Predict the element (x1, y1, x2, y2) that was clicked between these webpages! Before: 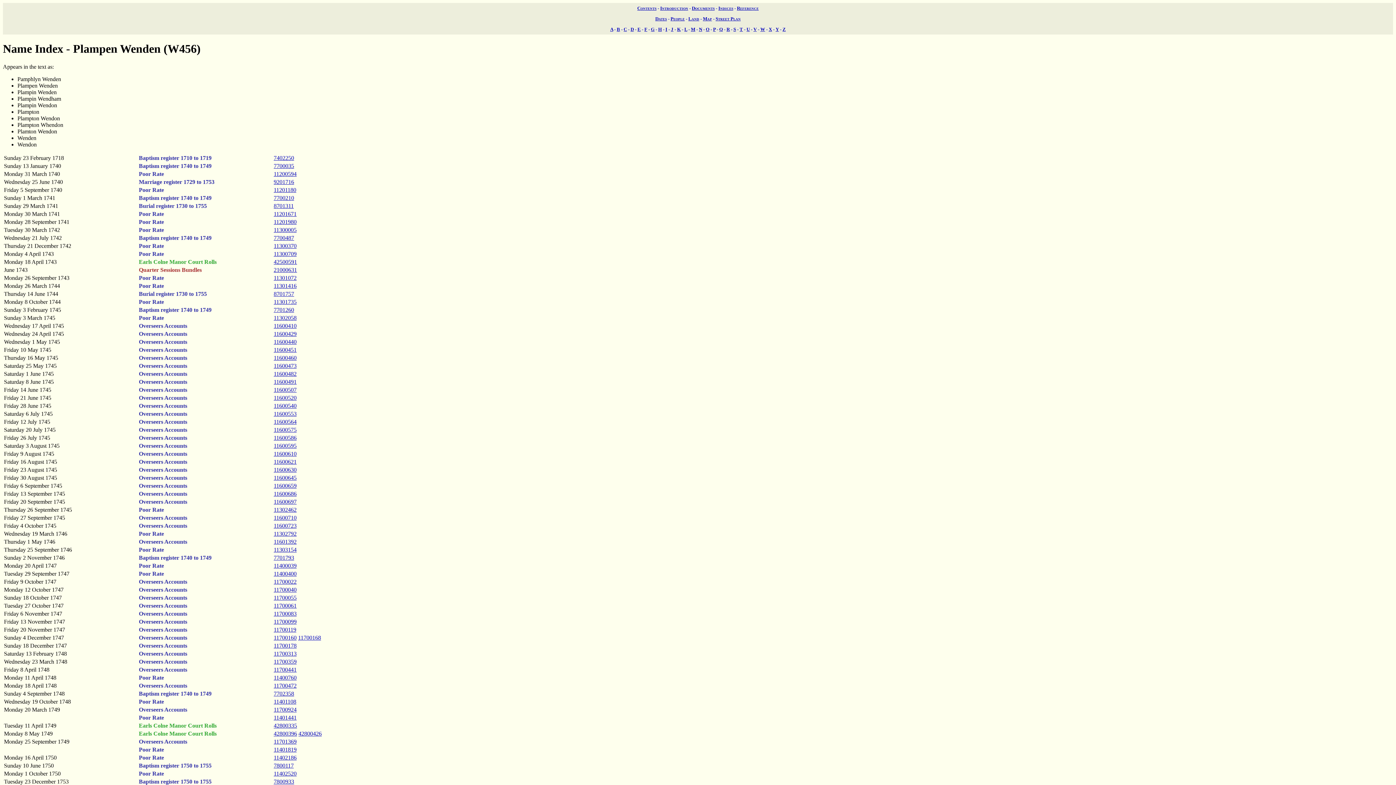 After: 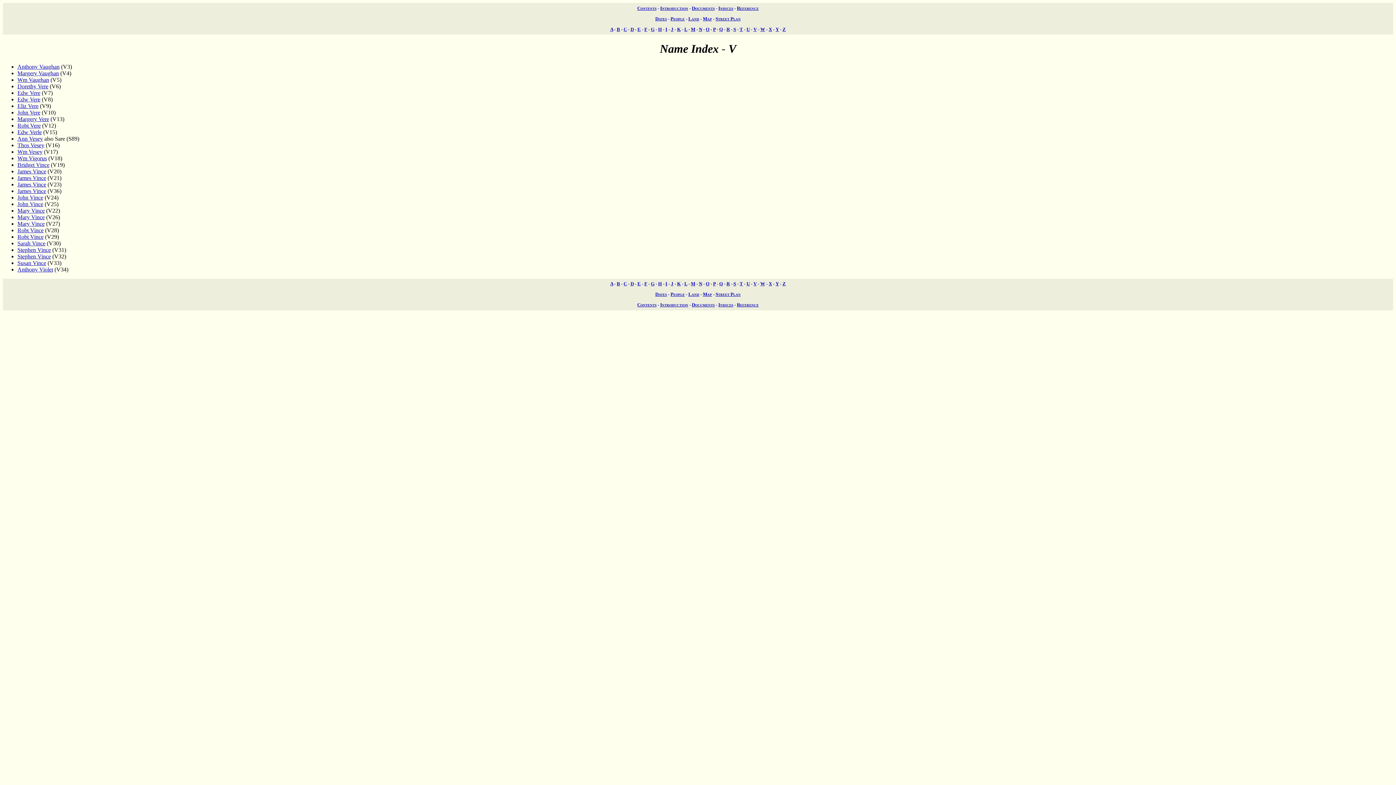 Action: bbox: (753, 26, 756, 31) label: V